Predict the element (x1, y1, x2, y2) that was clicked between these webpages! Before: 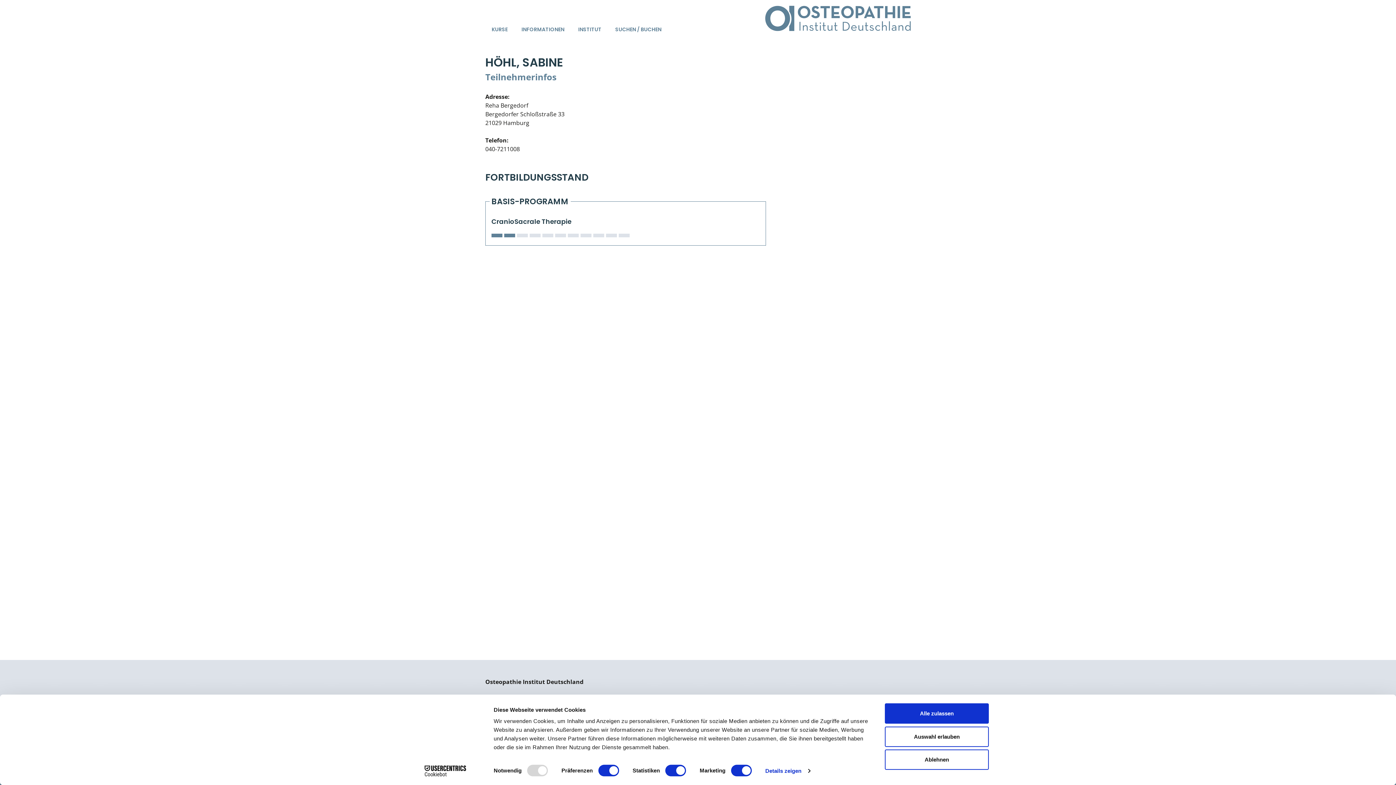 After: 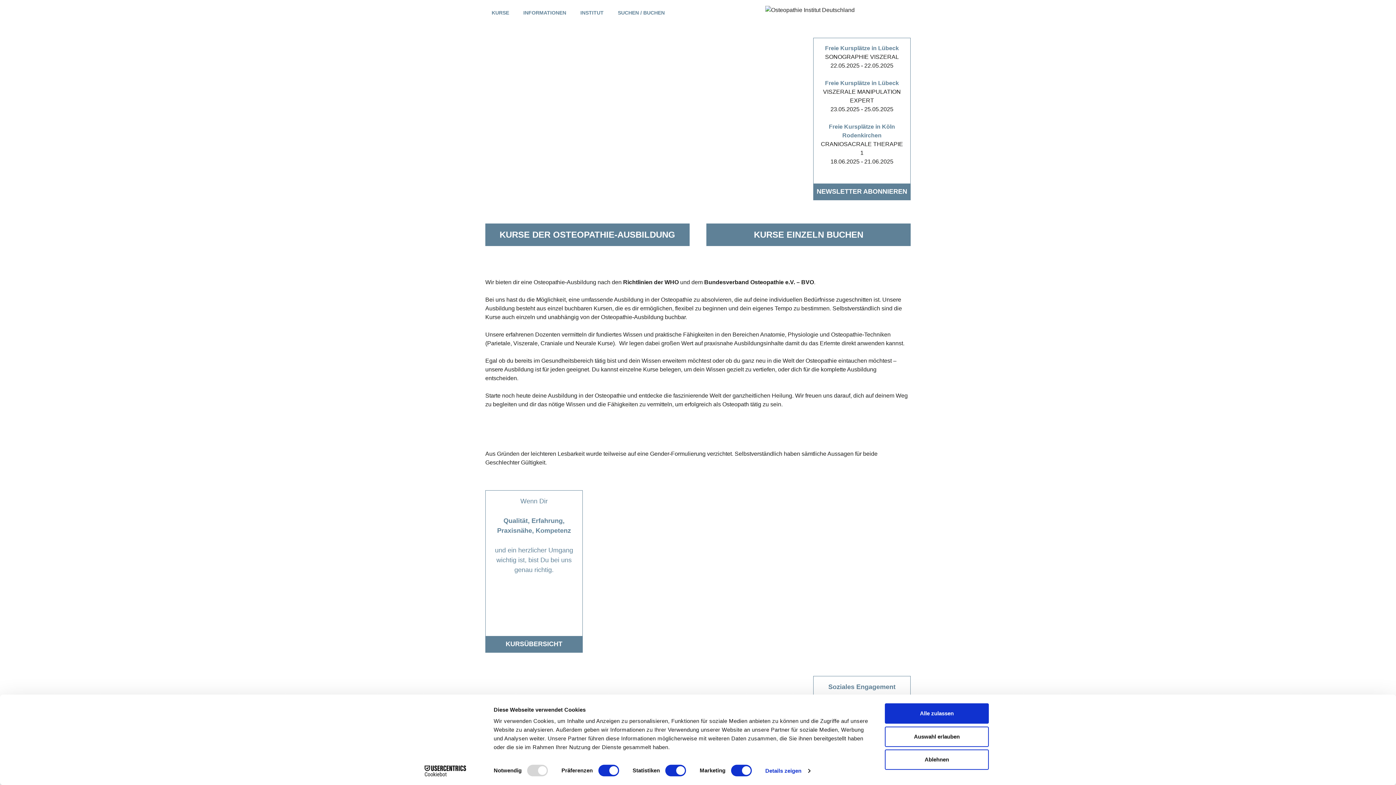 Action: bbox: (765, 5, 910, 31)